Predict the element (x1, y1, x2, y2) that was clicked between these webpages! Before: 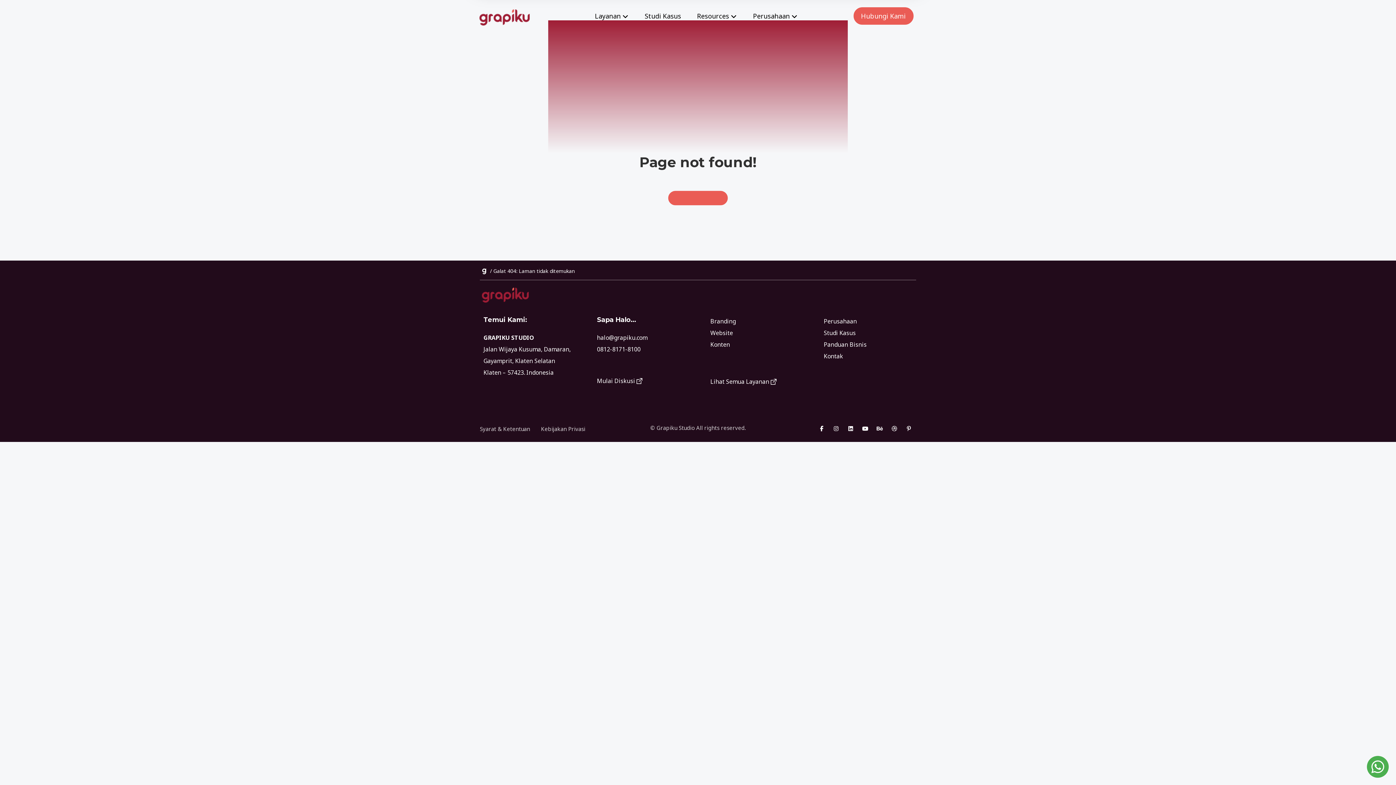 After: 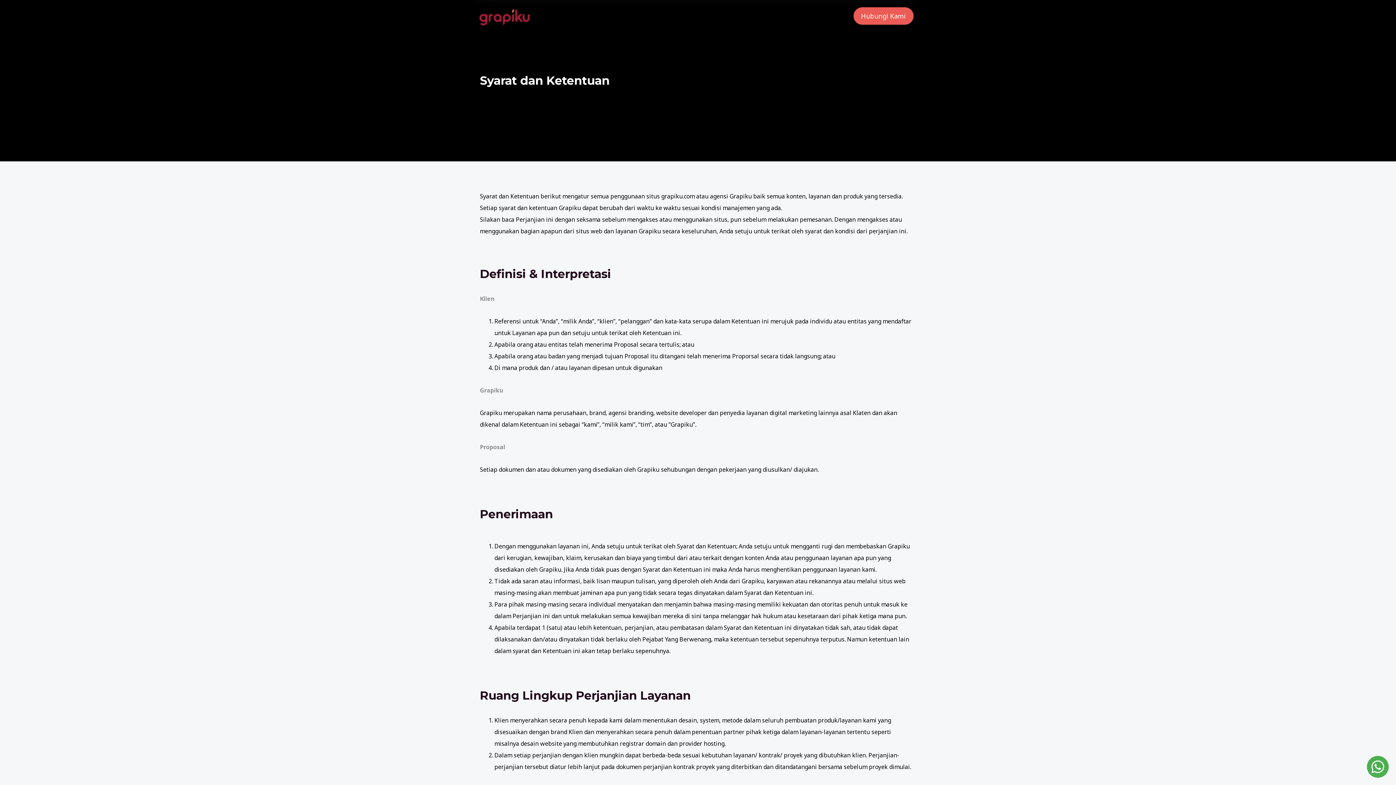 Action: bbox: (480, 421, 530, 436) label: Syarat & Ketentuan